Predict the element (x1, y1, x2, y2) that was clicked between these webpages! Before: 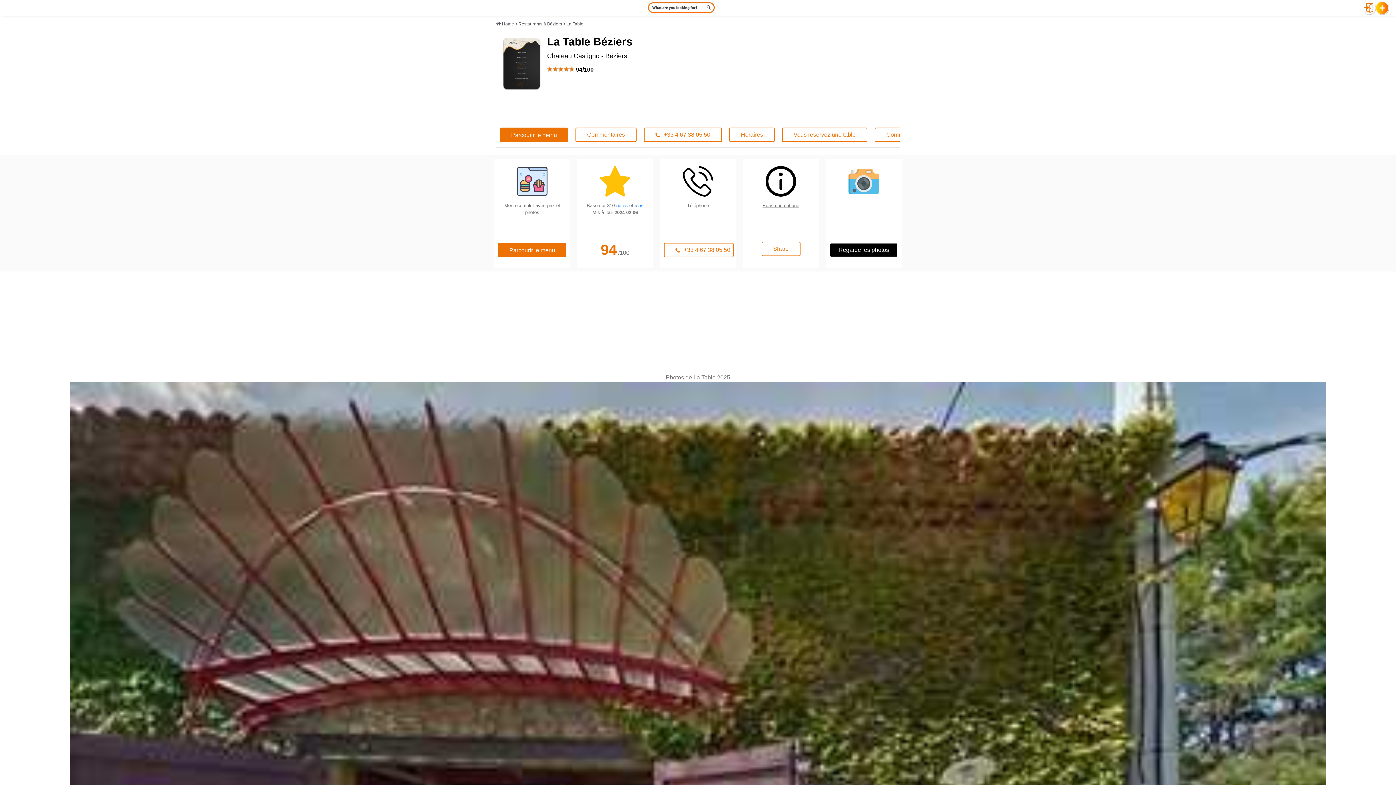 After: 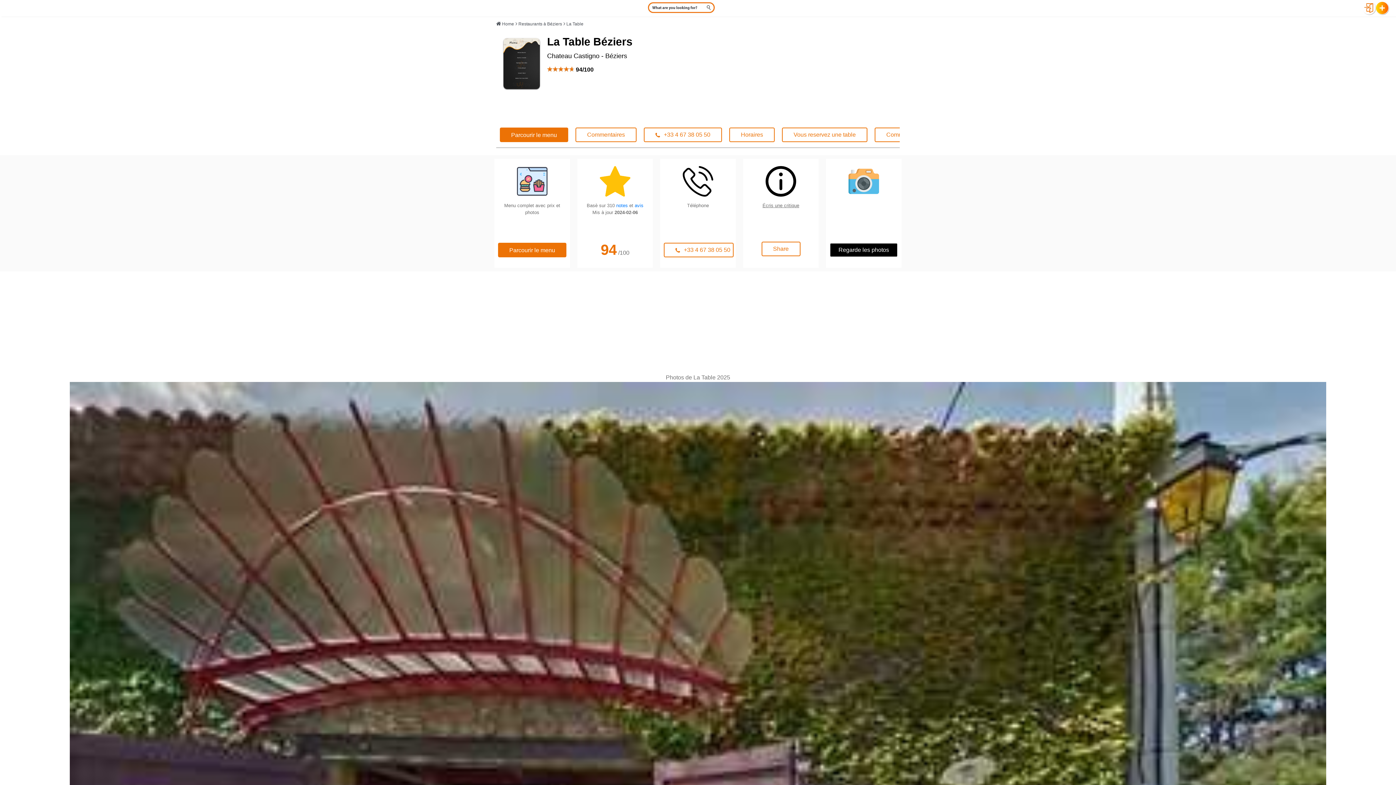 Action: bbox: (566, 21, 583, 26) label: La Table